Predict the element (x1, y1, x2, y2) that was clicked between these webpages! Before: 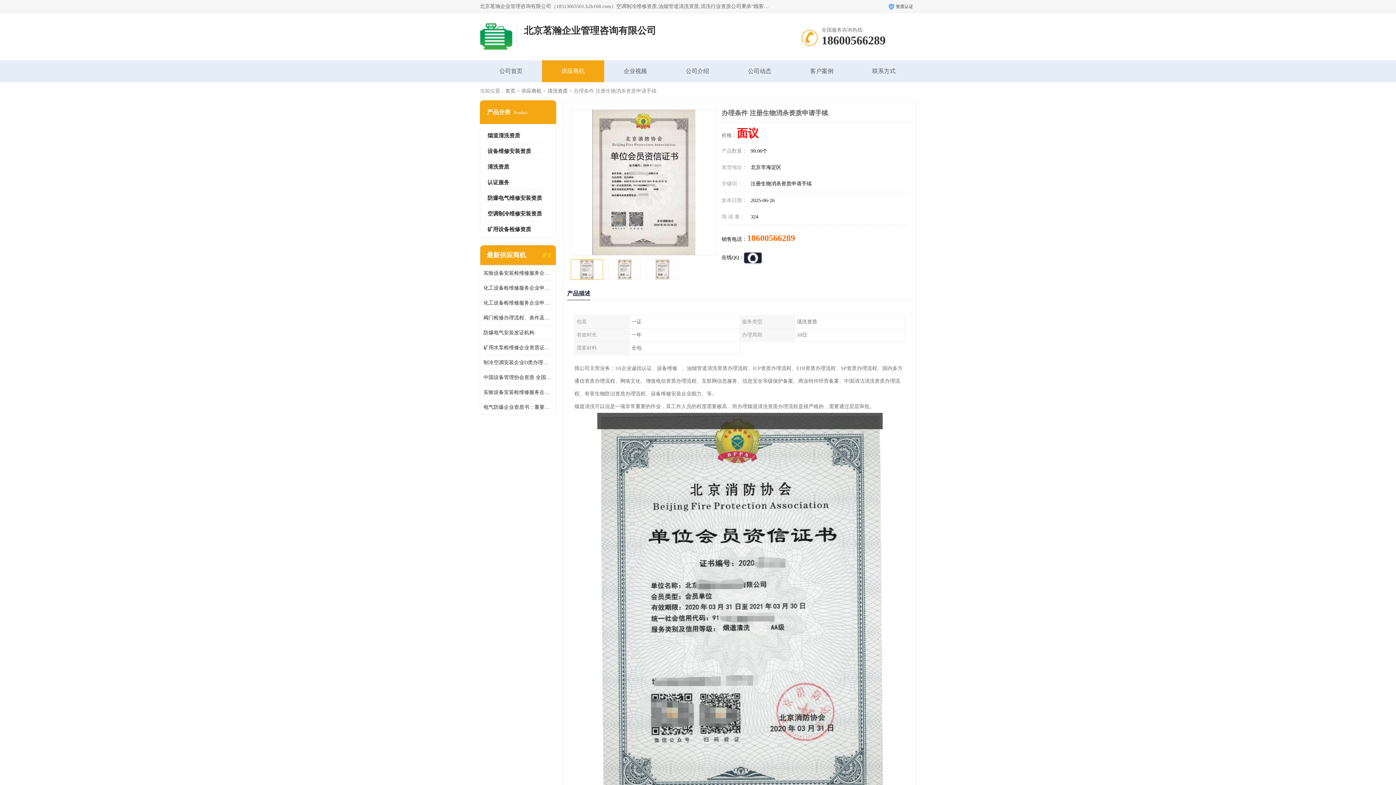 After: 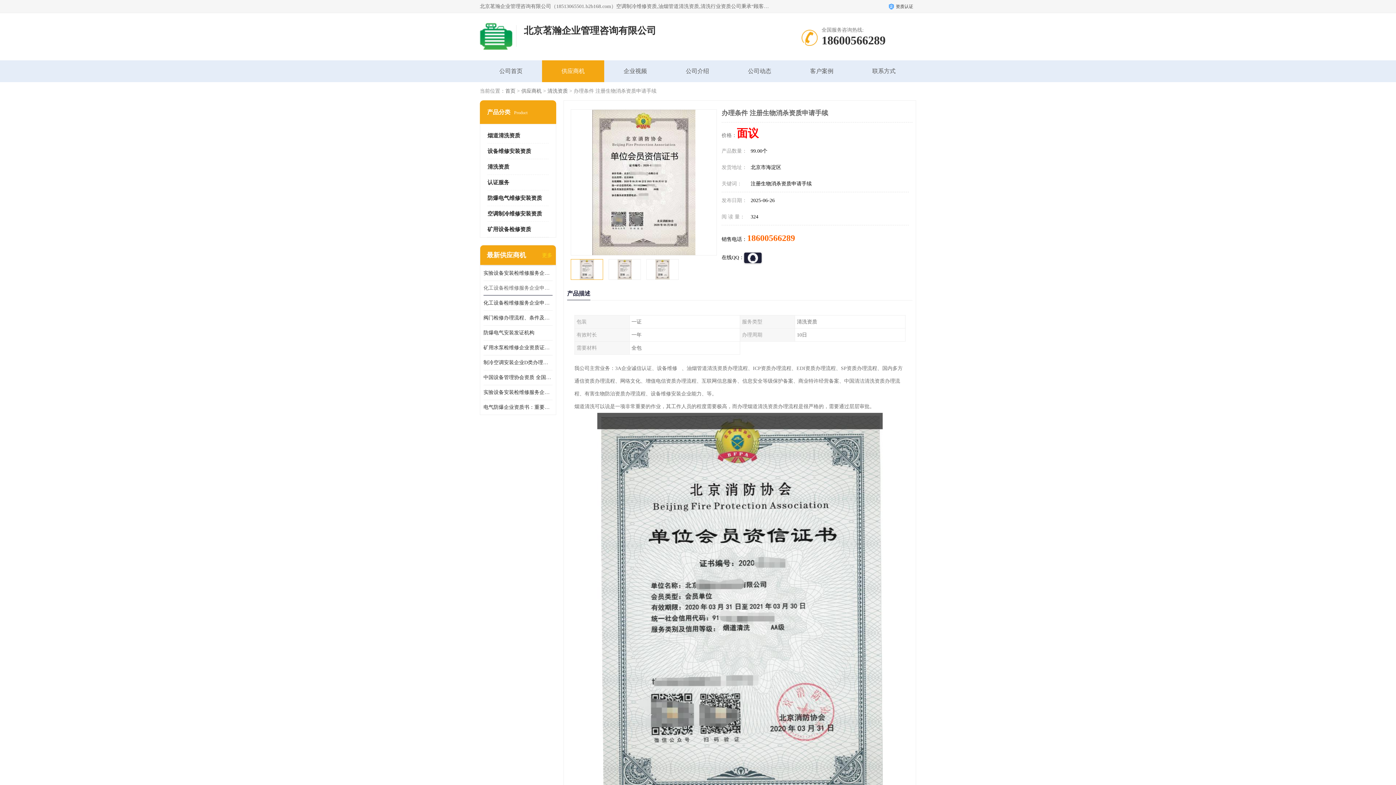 Action: bbox: (483, 280, 552, 295) label: 化工设备检维修服务企业申报条件.